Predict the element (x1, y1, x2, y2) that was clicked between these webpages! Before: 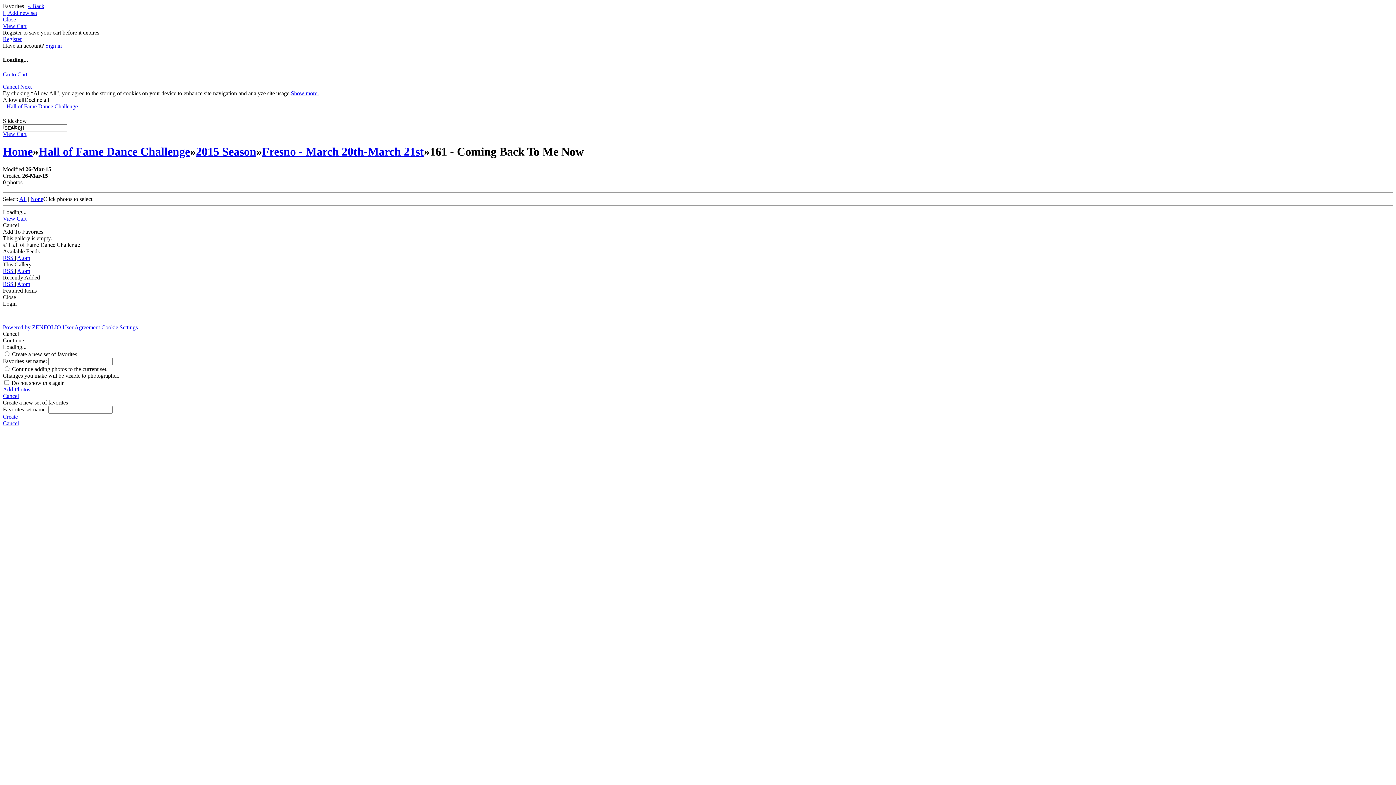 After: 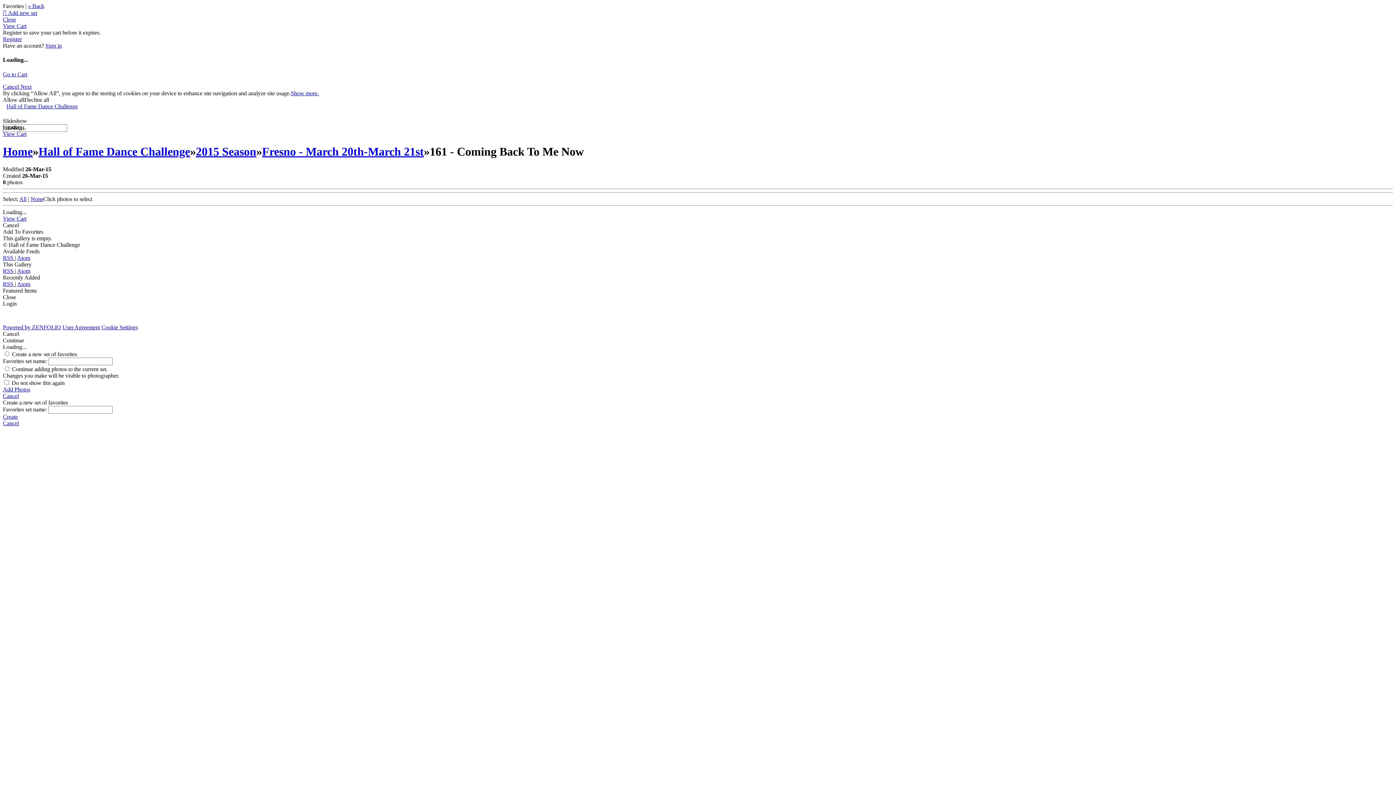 Action: bbox: (2, 96, 24, 102) label: Allow all